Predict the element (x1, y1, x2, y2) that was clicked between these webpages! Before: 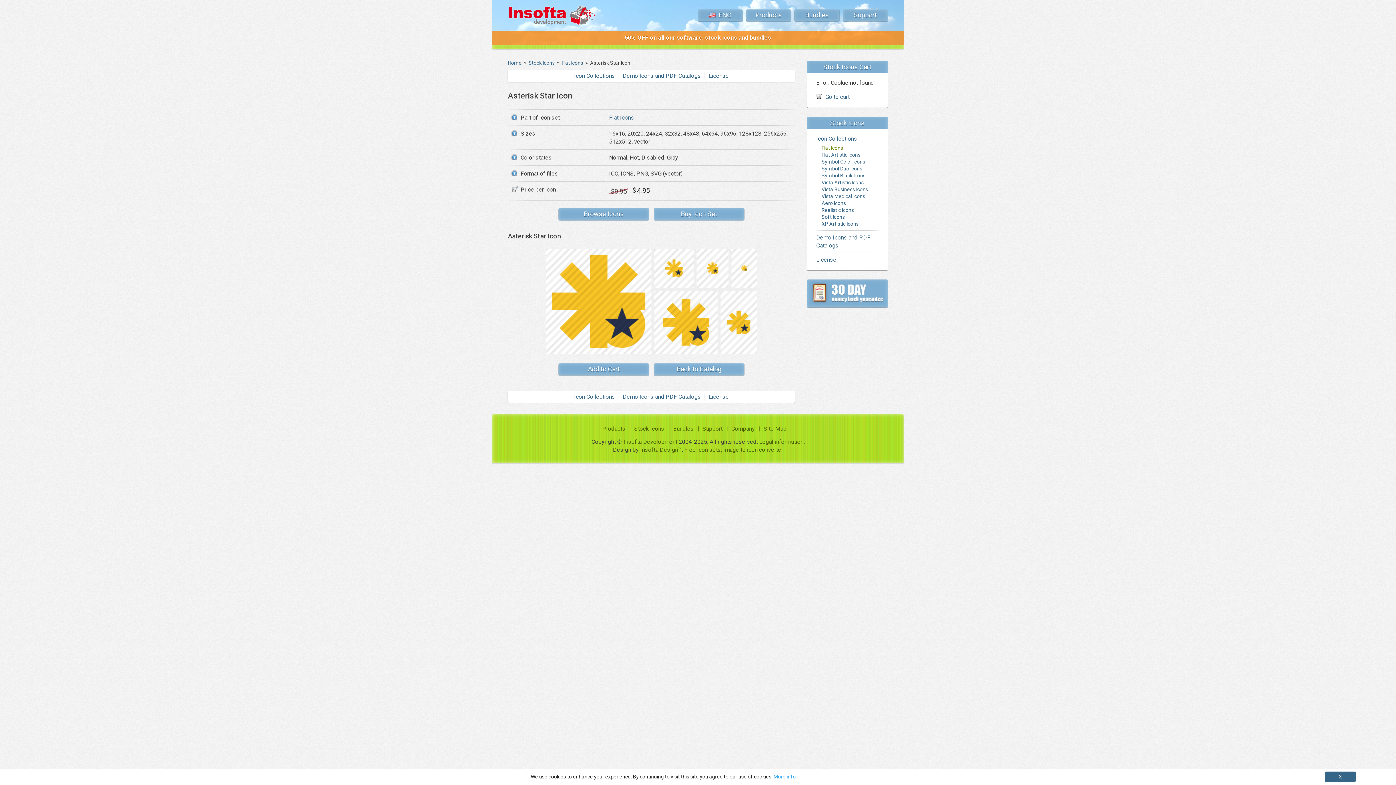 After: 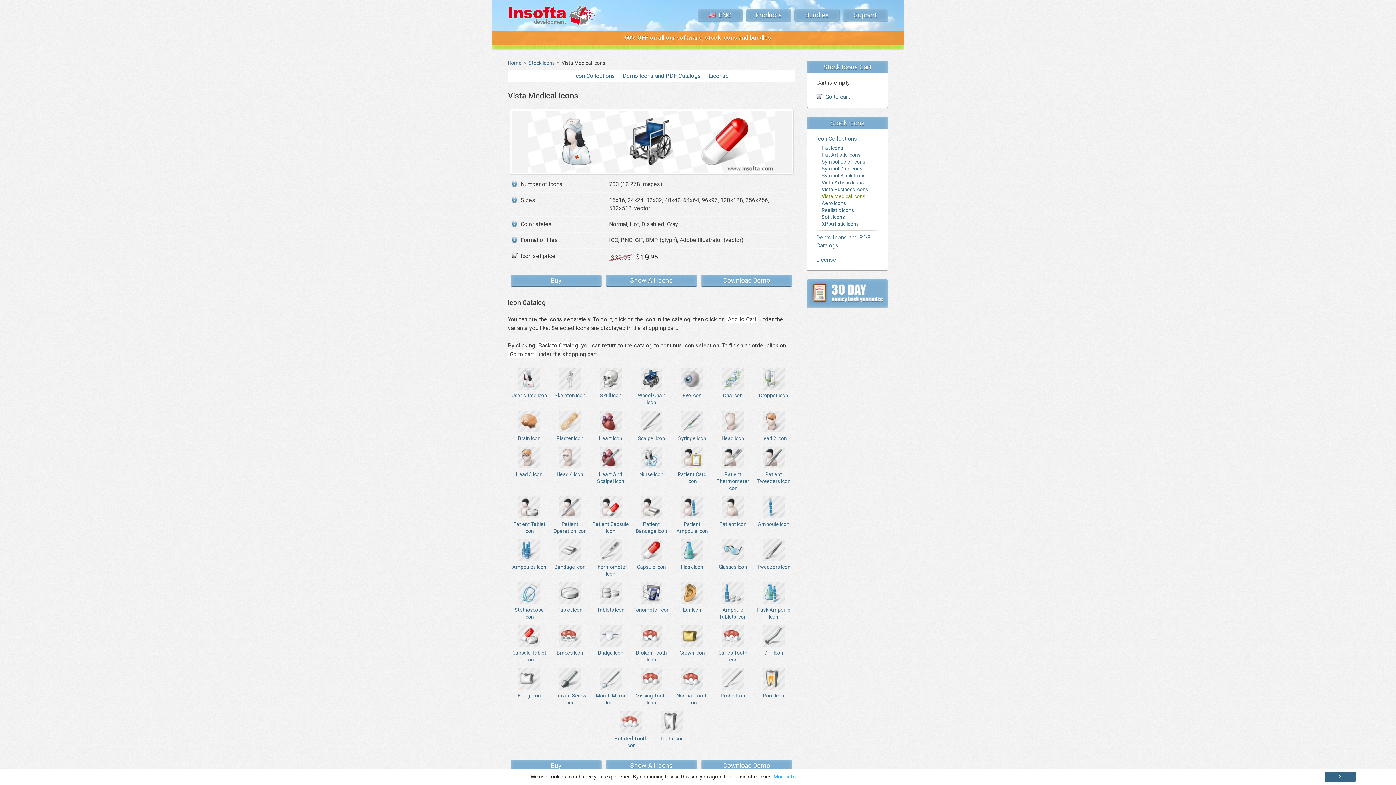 Action: bbox: (816, 193, 878, 200) label: Vista Medical Icons